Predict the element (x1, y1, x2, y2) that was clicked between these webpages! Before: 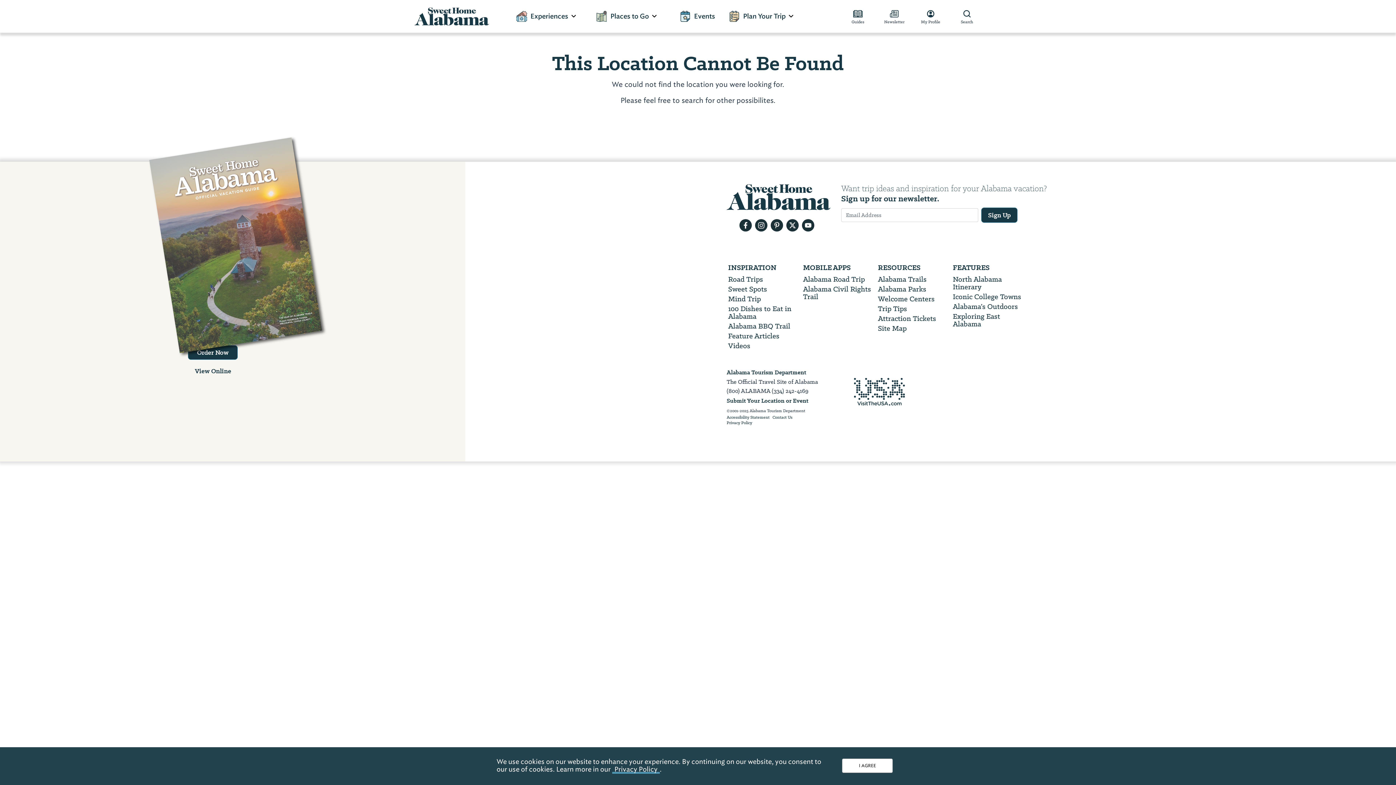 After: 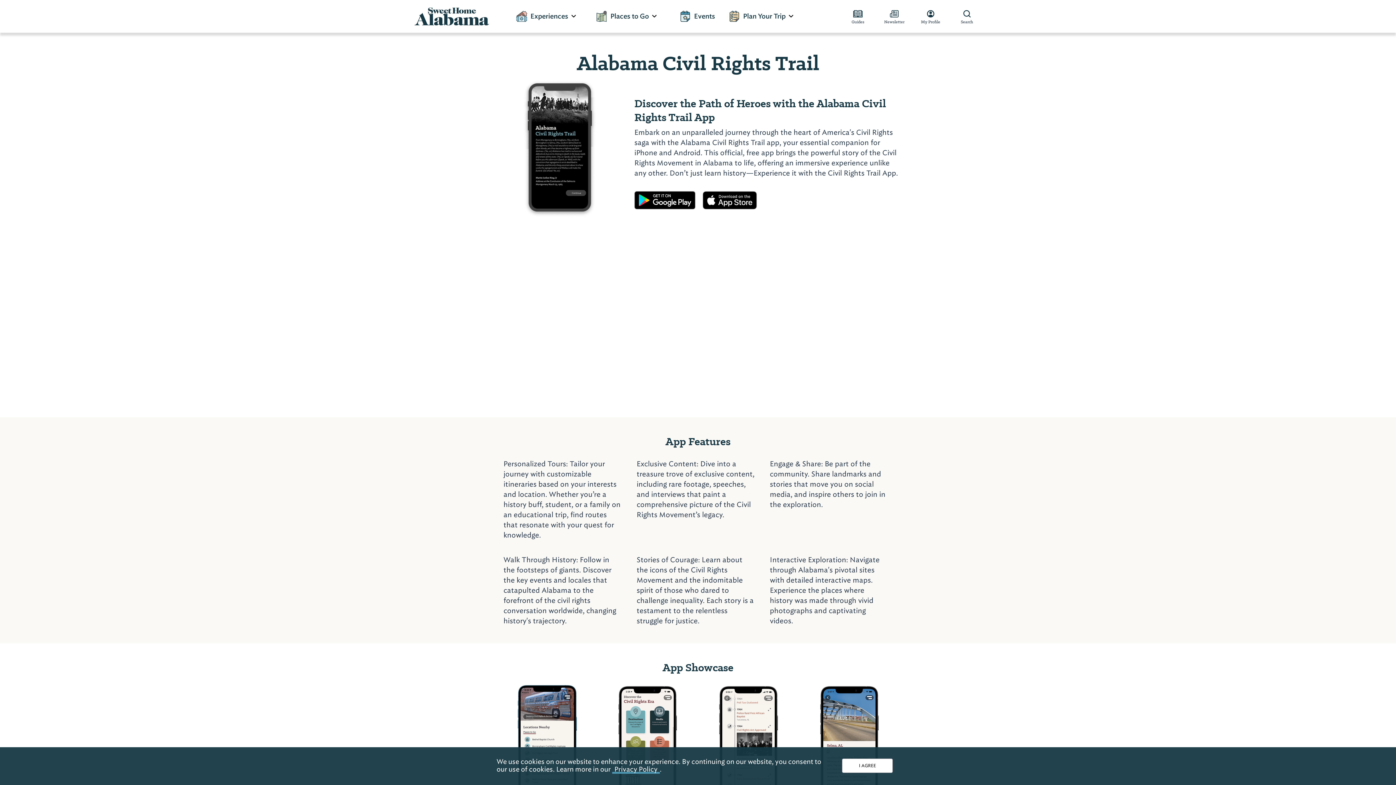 Action: bbox: (803, 285, 872, 300) label: Alabama Civil Rights Trail